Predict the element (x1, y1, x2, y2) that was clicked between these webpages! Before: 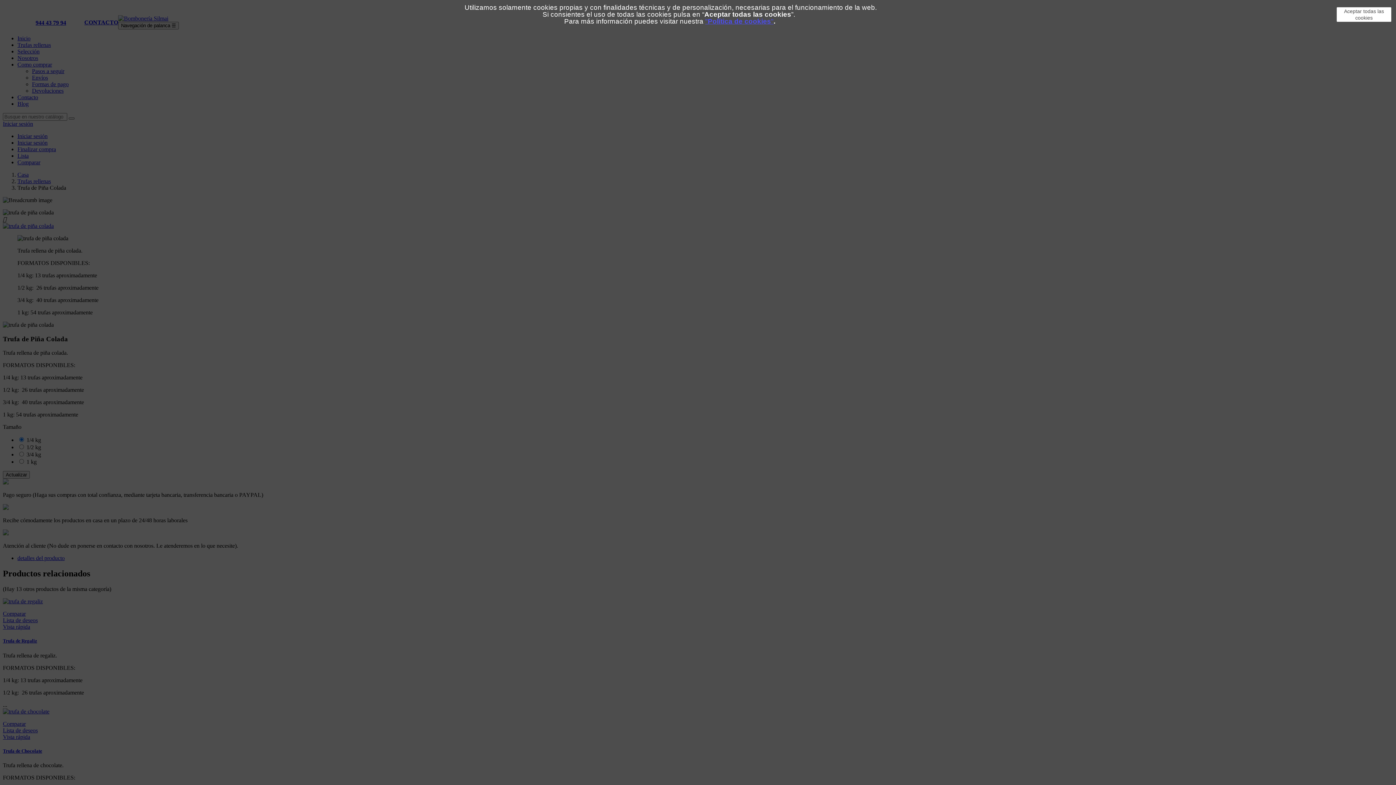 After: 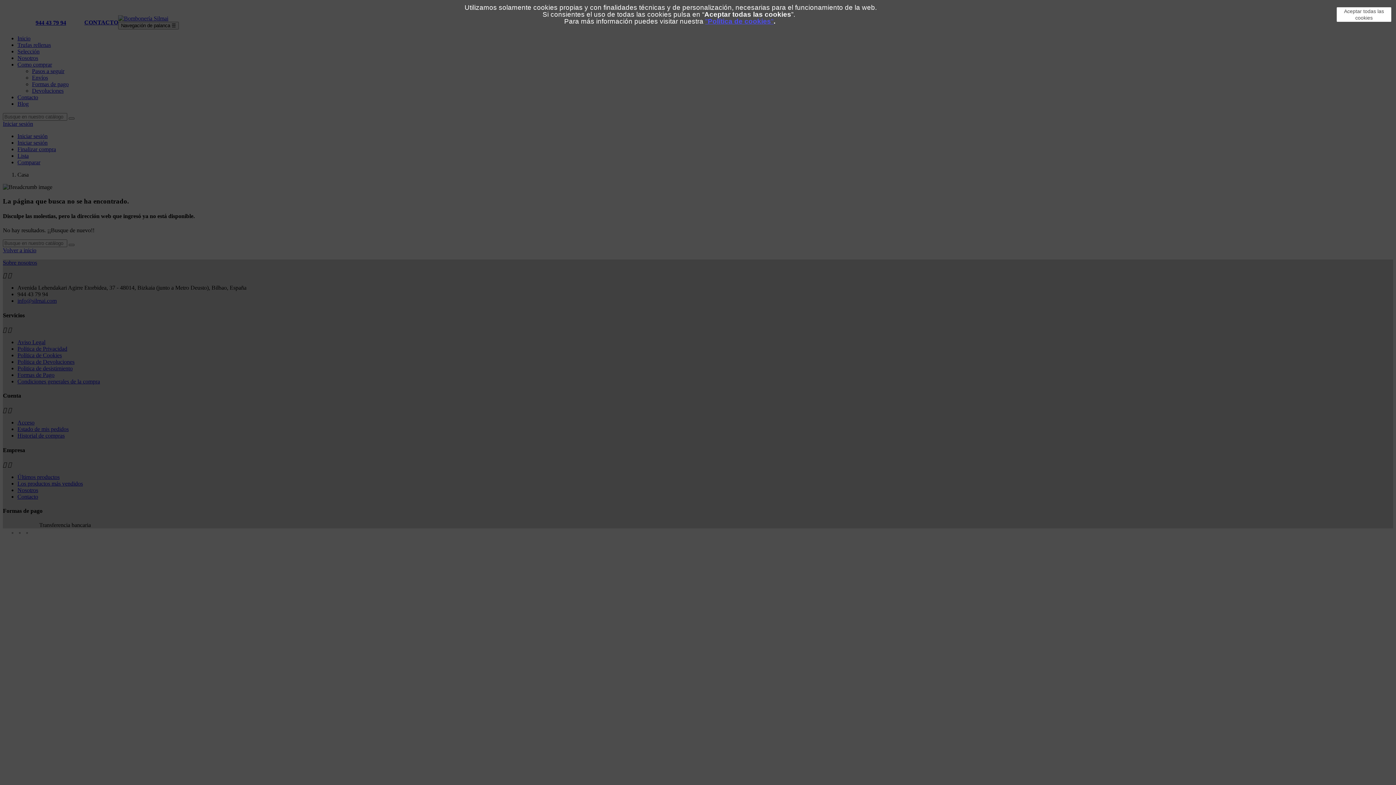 Action: bbox: (705, 17, 773, 25) label: "Política de cookies"